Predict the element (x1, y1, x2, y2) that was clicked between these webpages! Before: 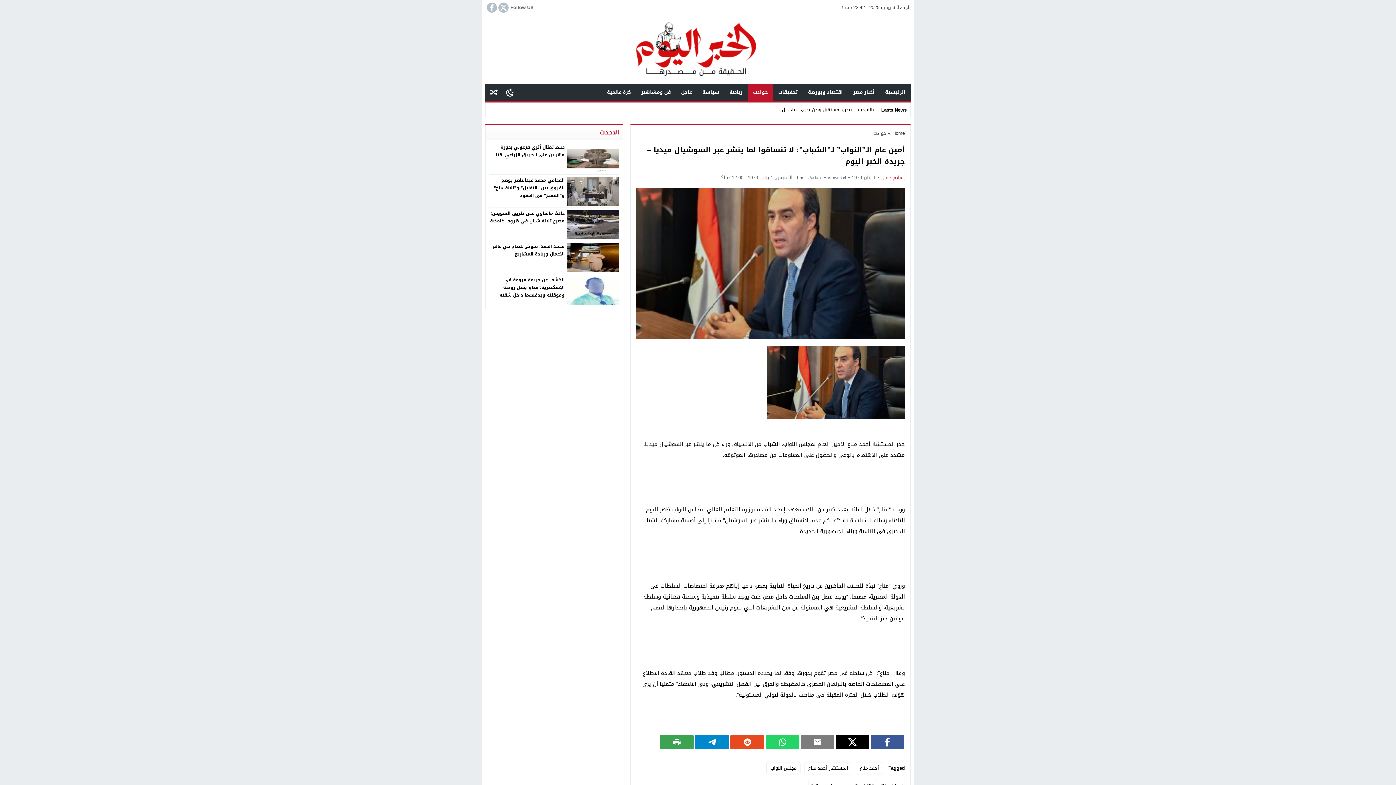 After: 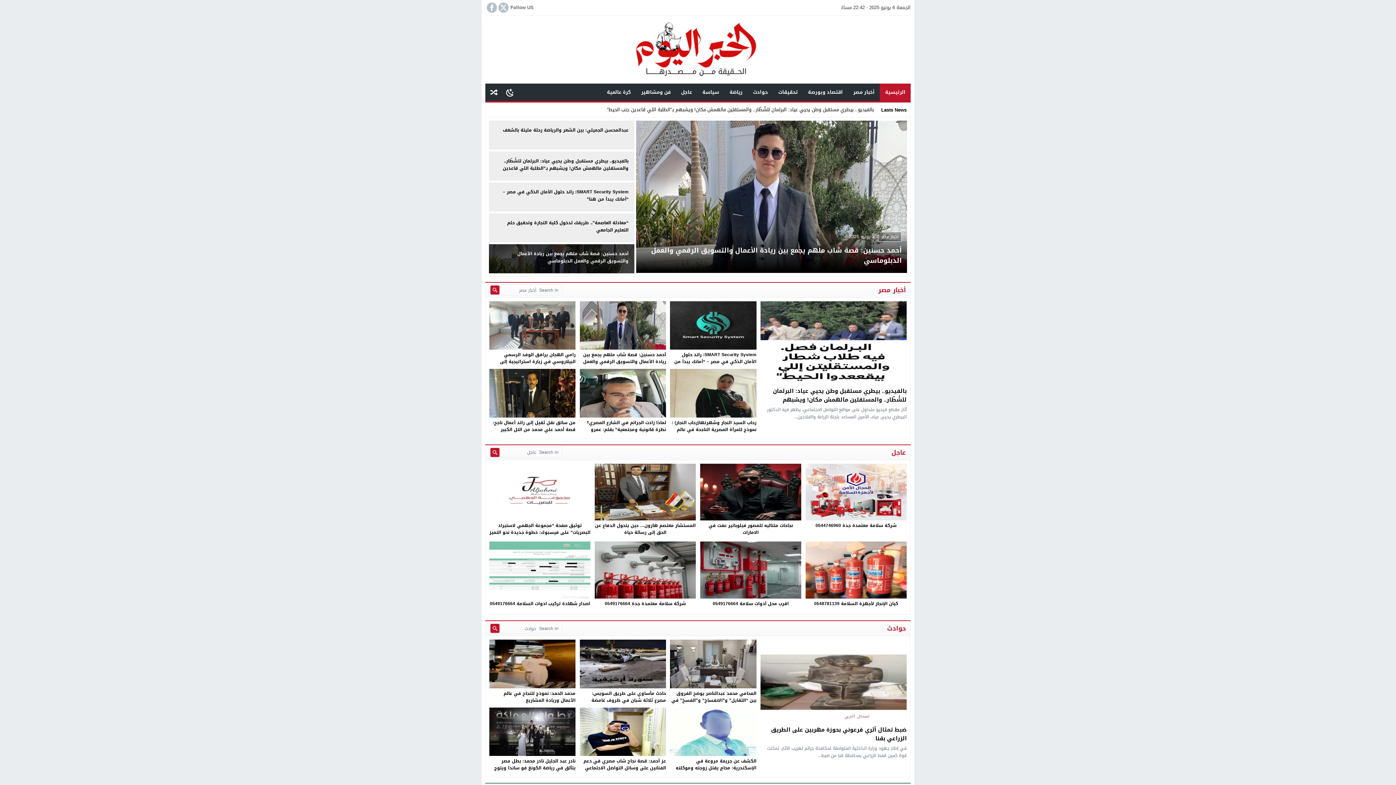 Action: label: Home bbox: (892, 128, 905, 137)